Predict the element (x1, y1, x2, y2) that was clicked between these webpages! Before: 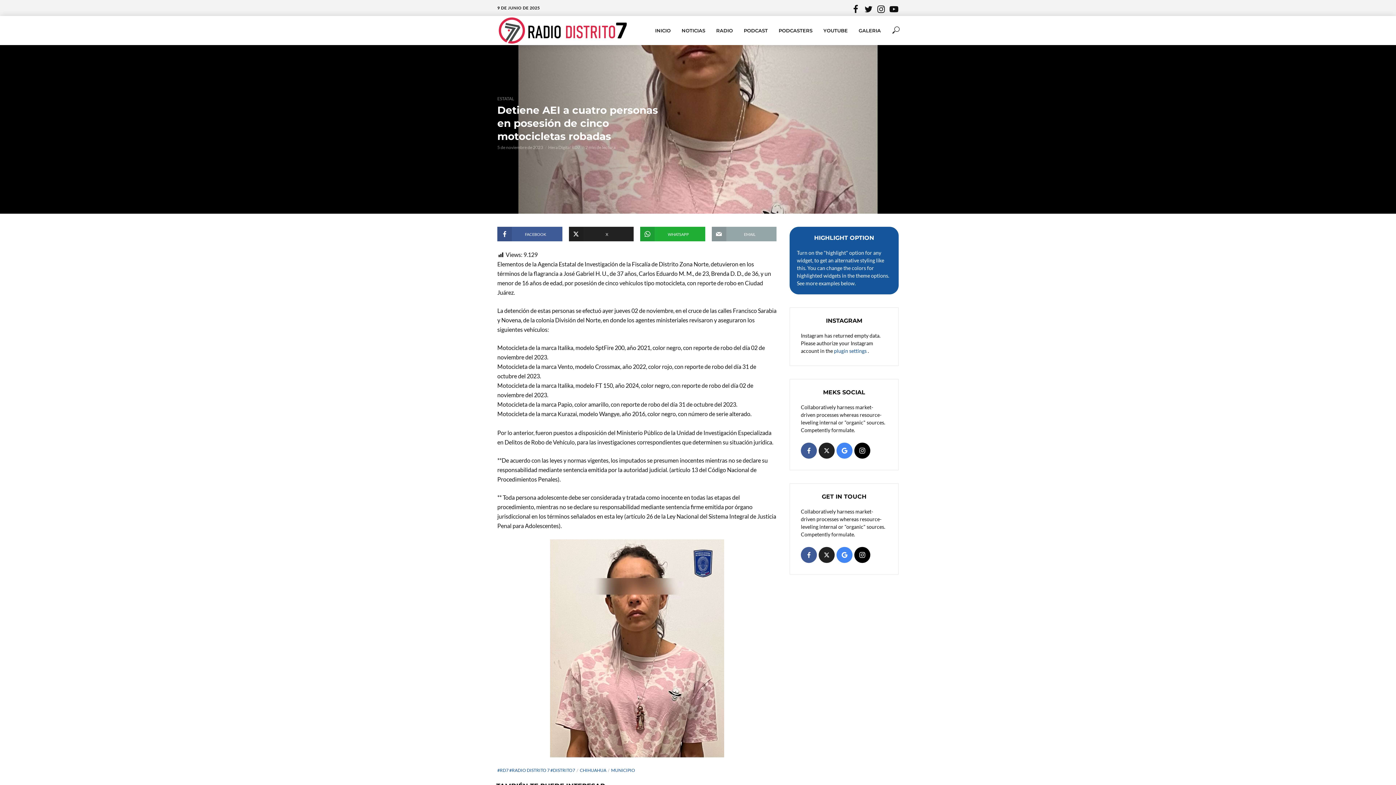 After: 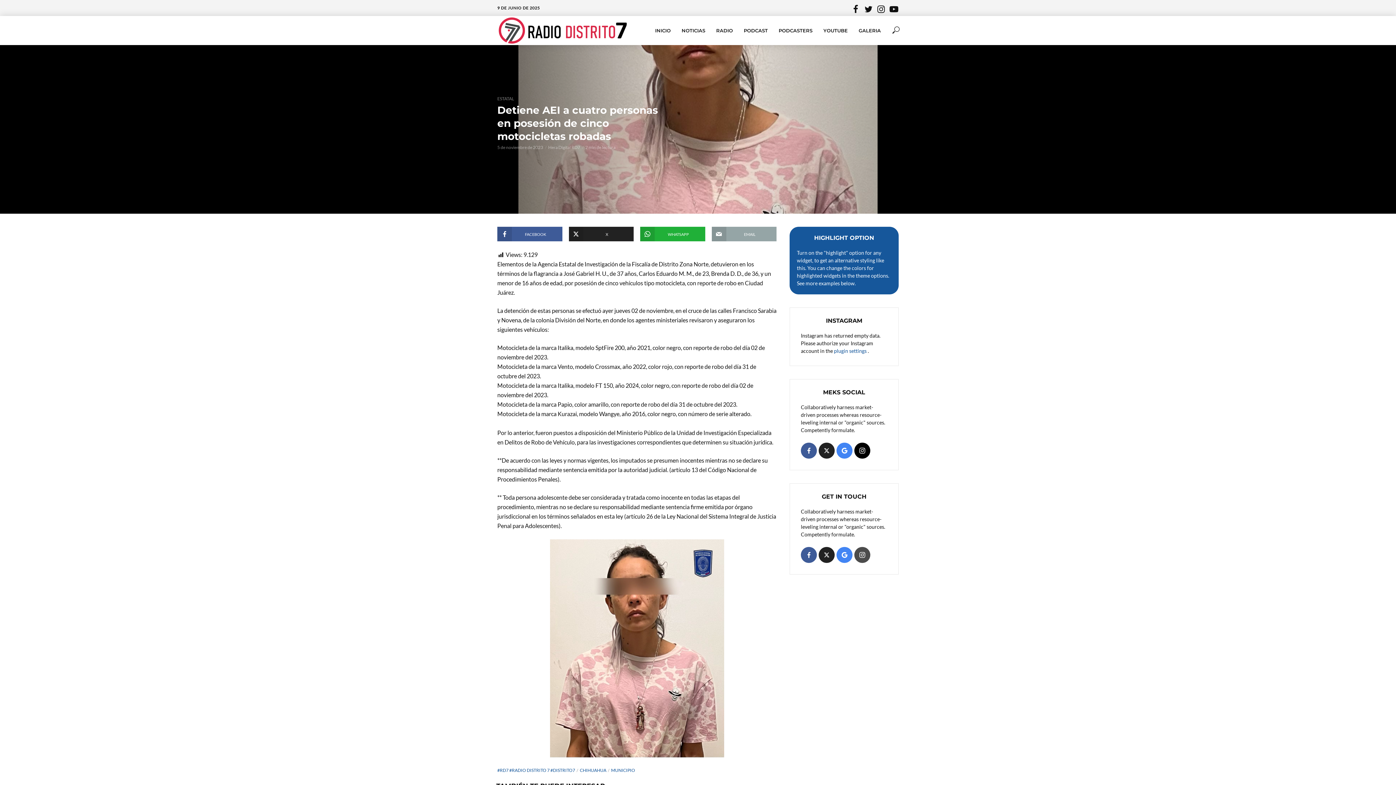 Action: label: instagram bbox: (854, 547, 870, 563)